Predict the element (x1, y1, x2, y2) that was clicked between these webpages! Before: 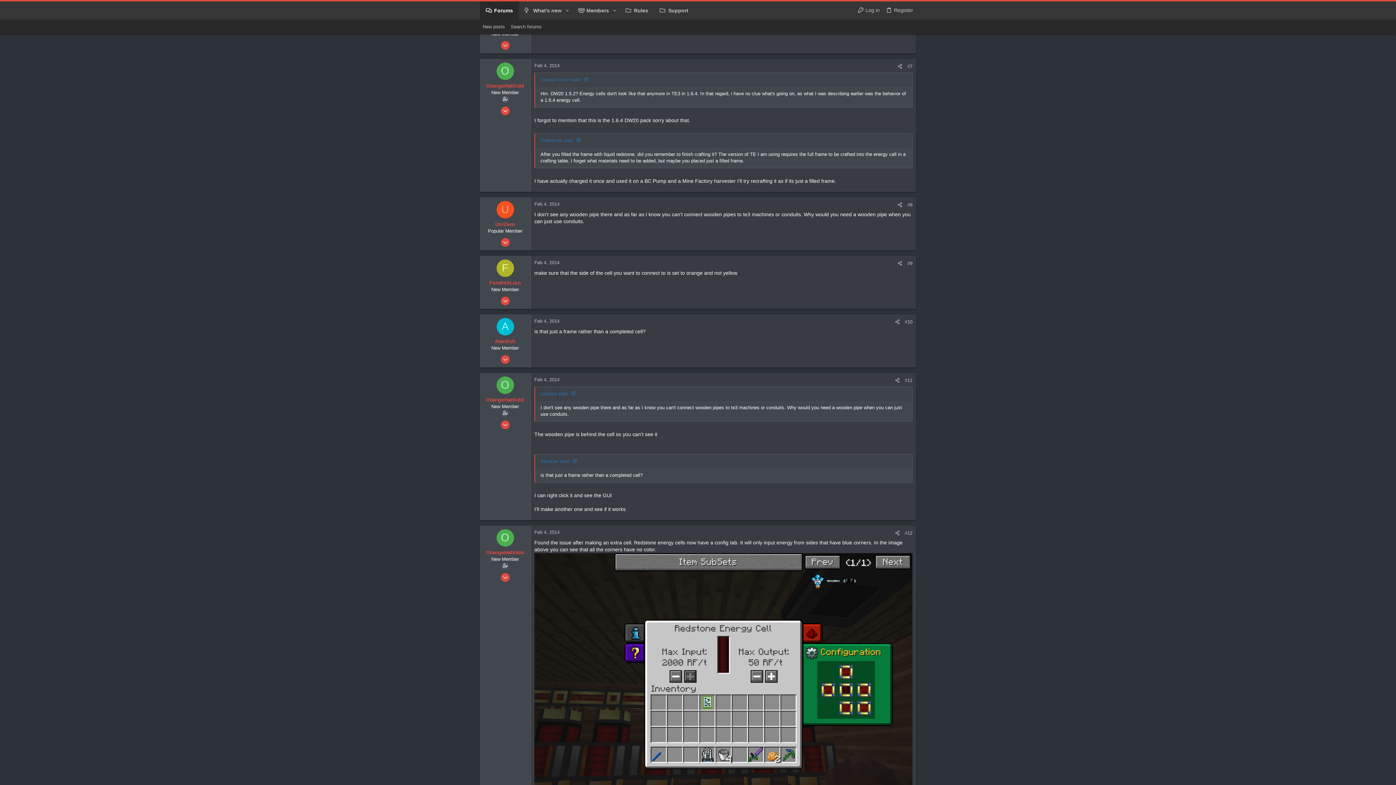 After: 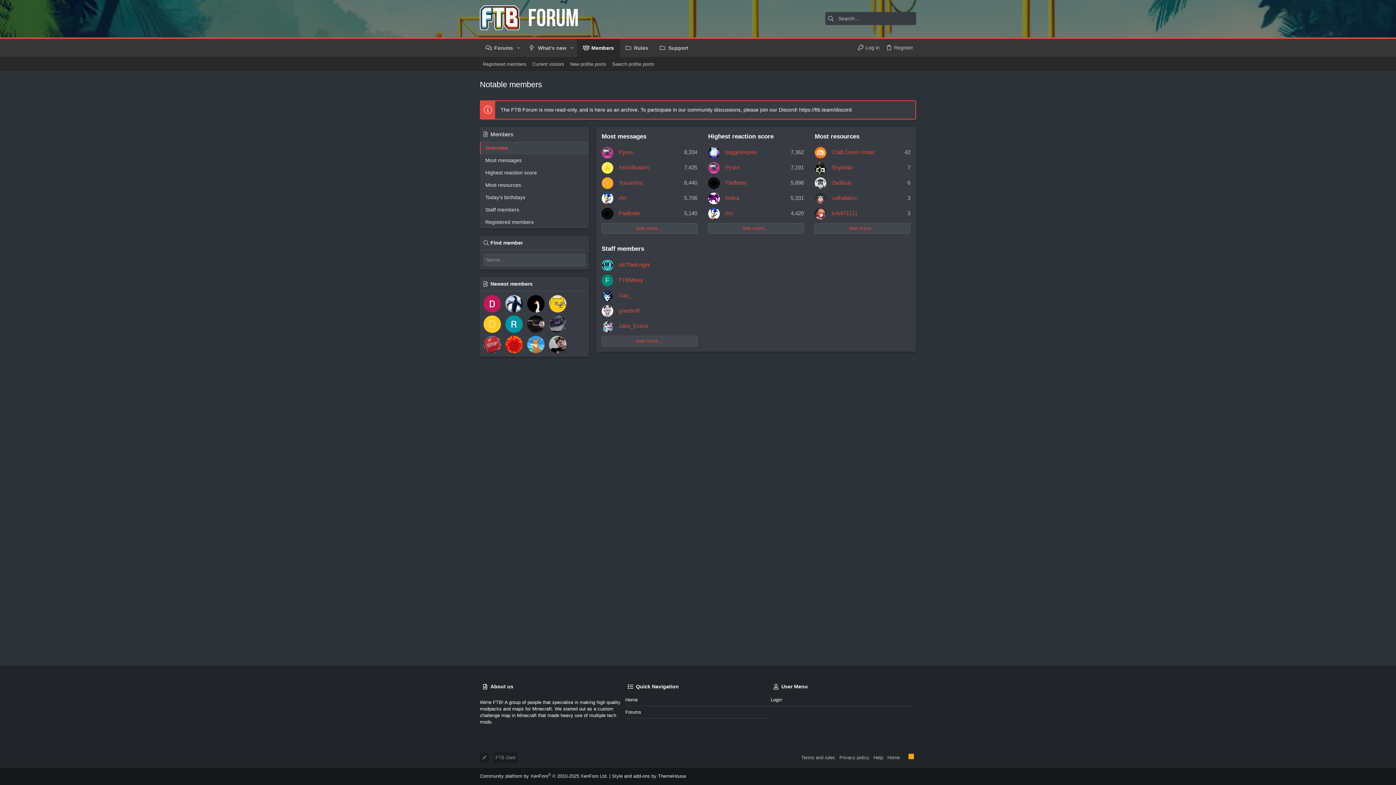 Action: bbox: (572, 1, 609, 19) label: Members